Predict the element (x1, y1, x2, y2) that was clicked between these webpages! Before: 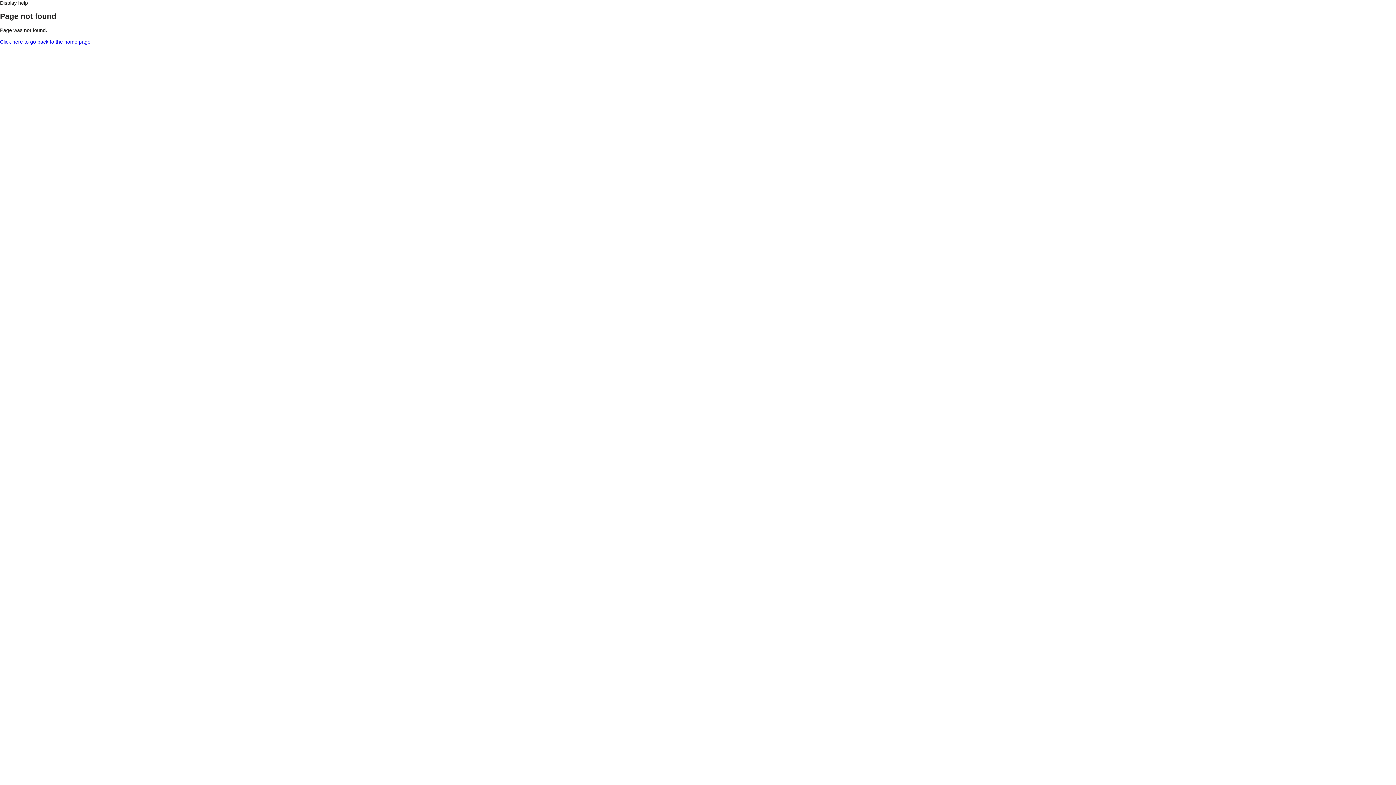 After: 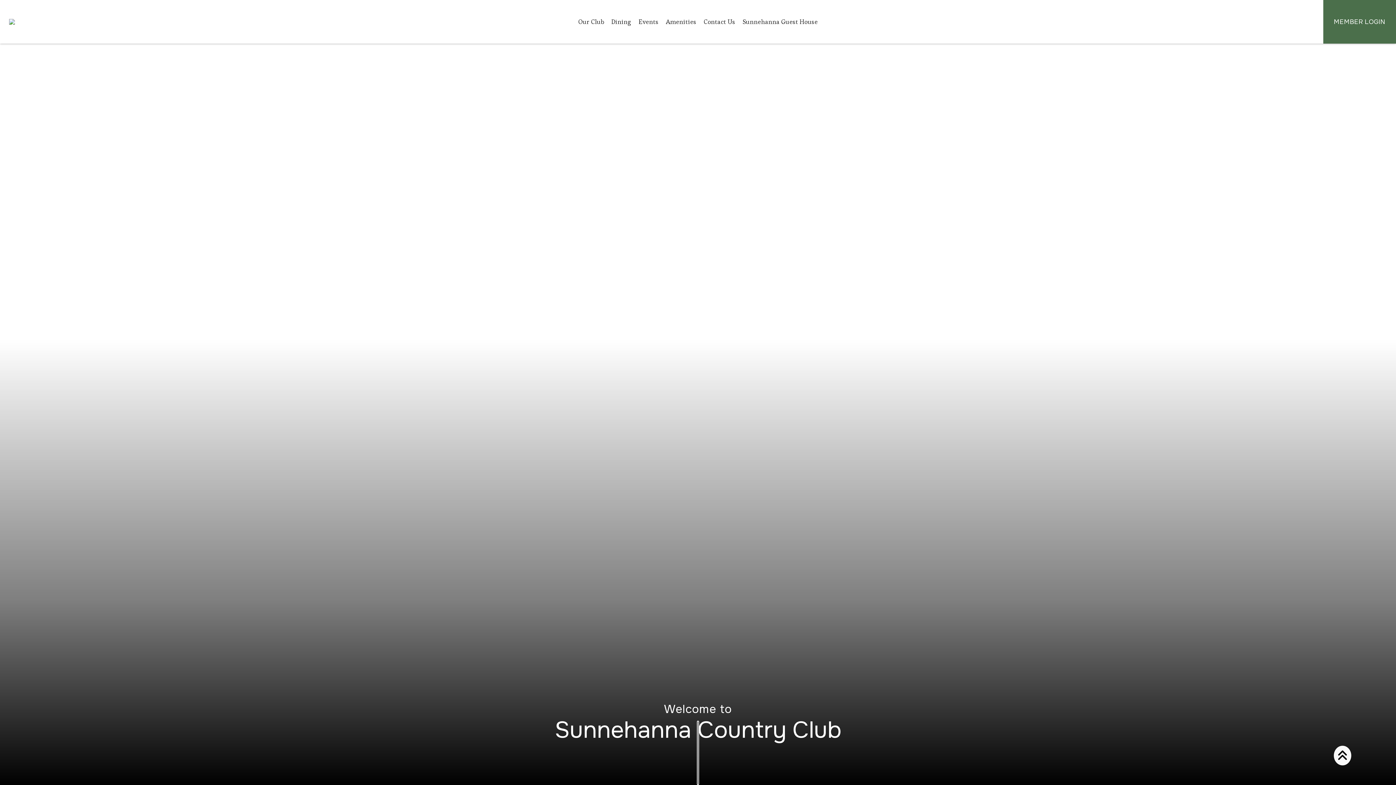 Action: label: Click here to go back to the home page bbox: (0, 38, 90, 44)